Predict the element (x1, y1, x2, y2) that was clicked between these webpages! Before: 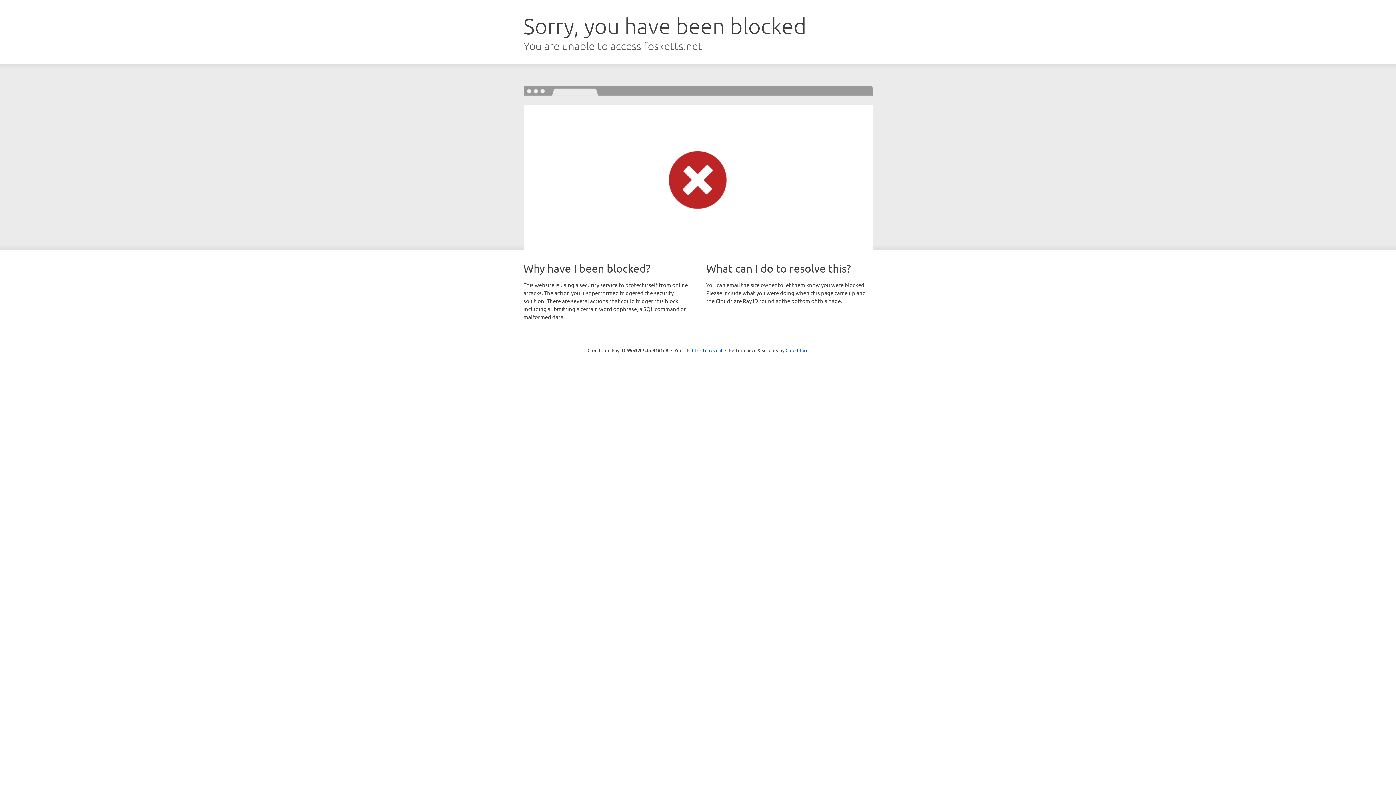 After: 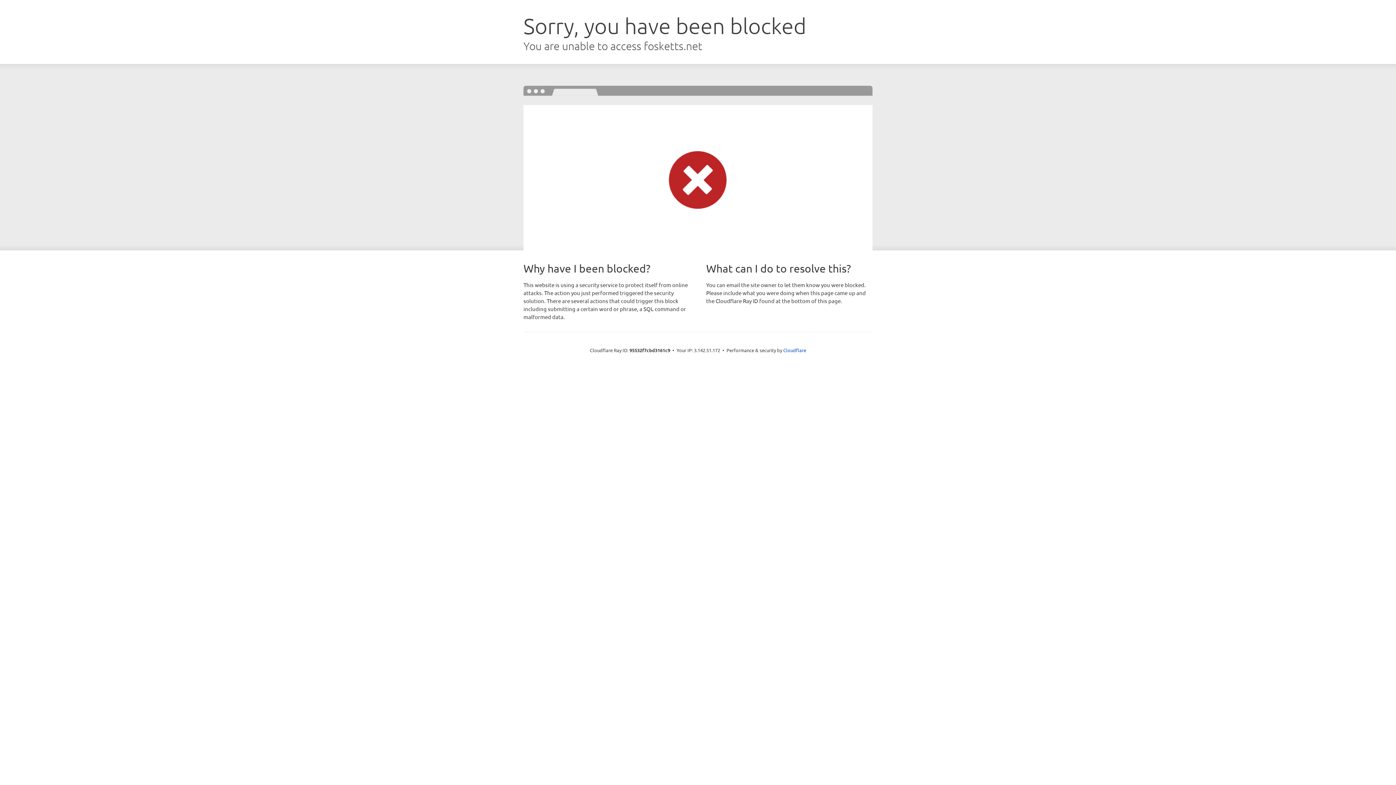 Action: bbox: (692, 346, 722, 353) label: Click to reveal